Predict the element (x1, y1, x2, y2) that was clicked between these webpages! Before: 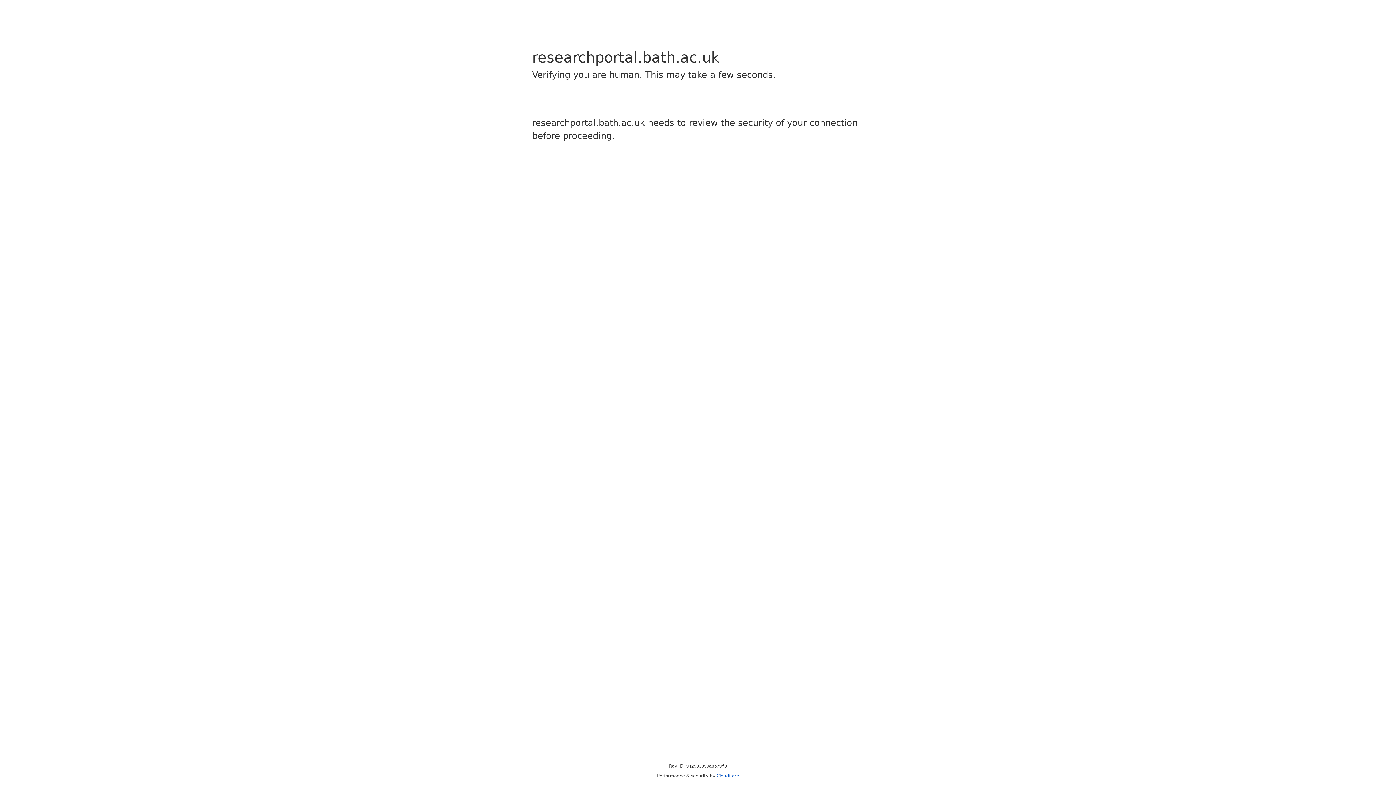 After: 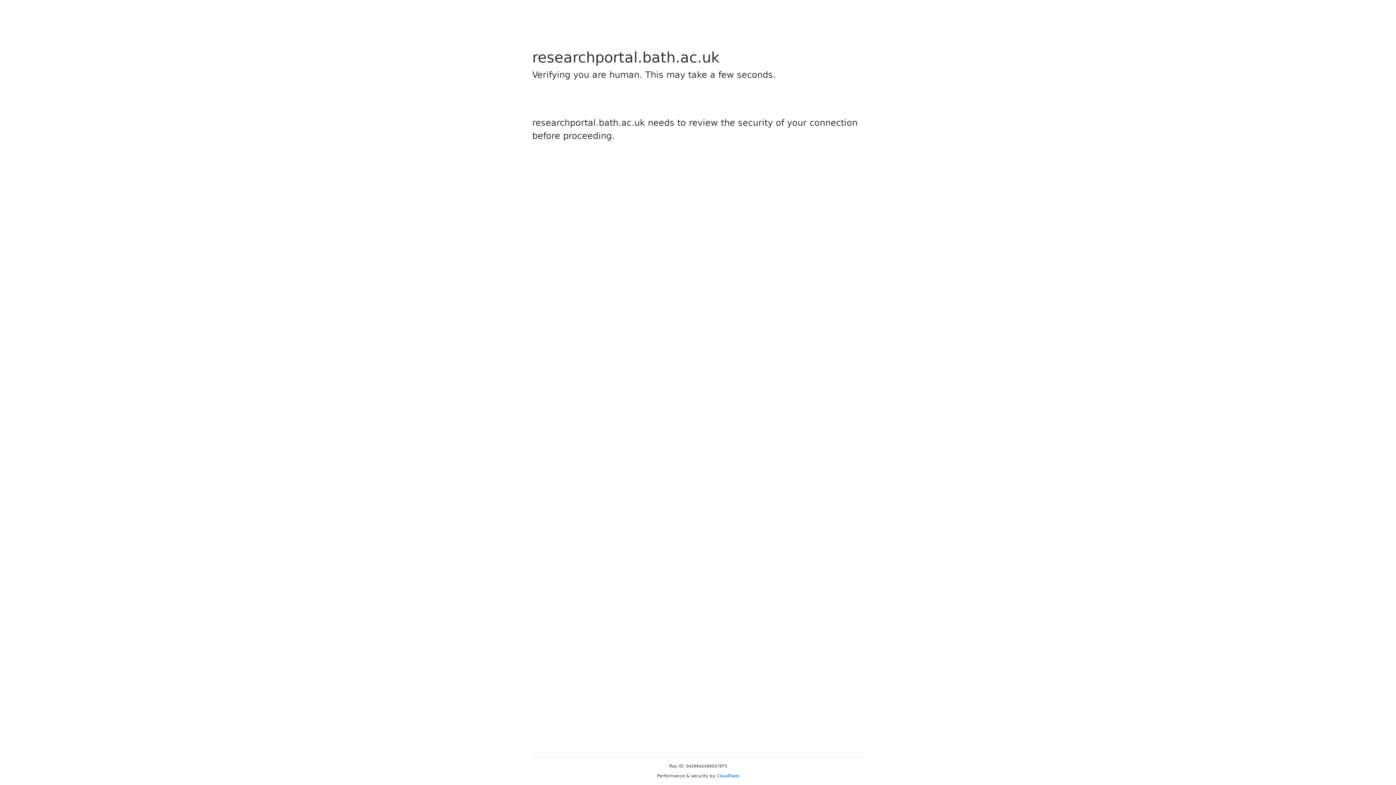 Action: label: Cloudflare bbox: (716, 773, 739, 778)